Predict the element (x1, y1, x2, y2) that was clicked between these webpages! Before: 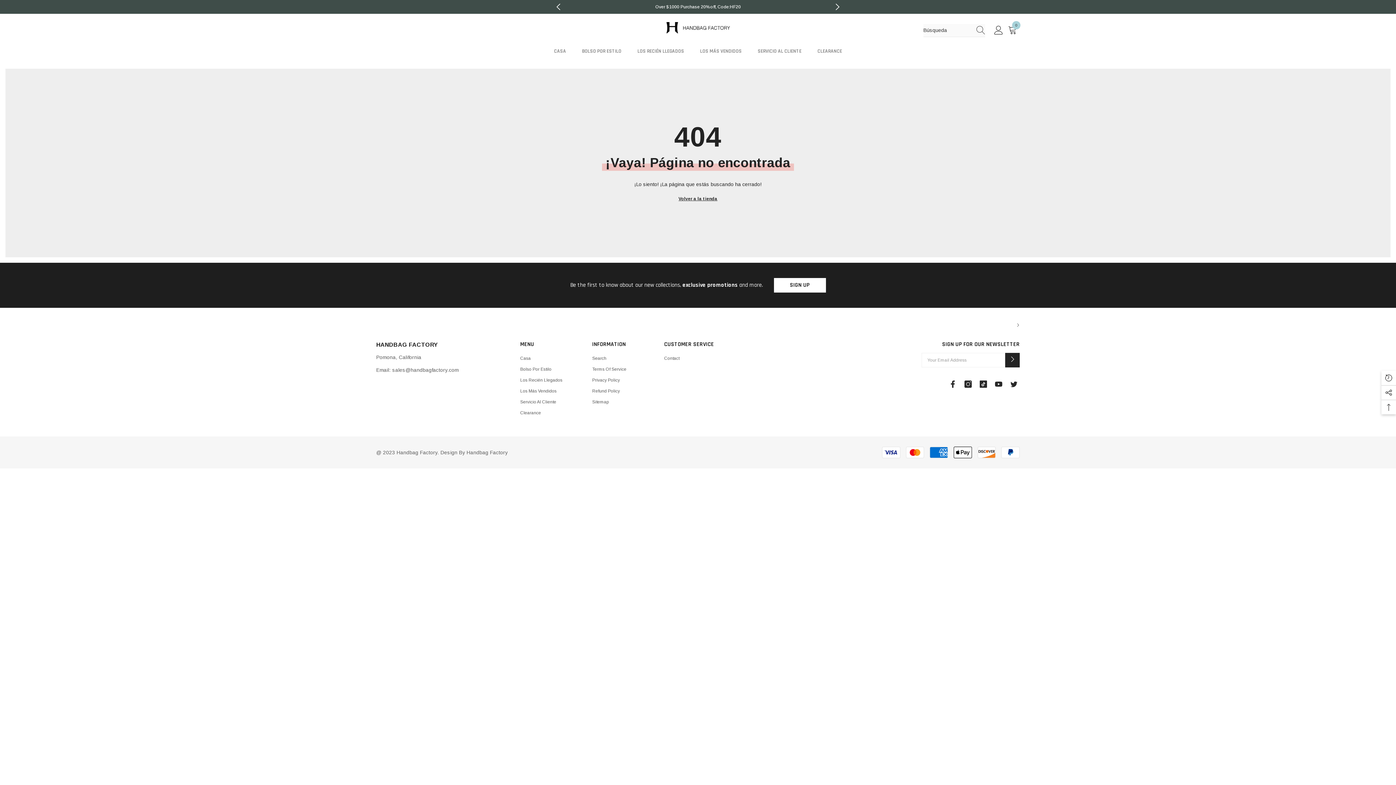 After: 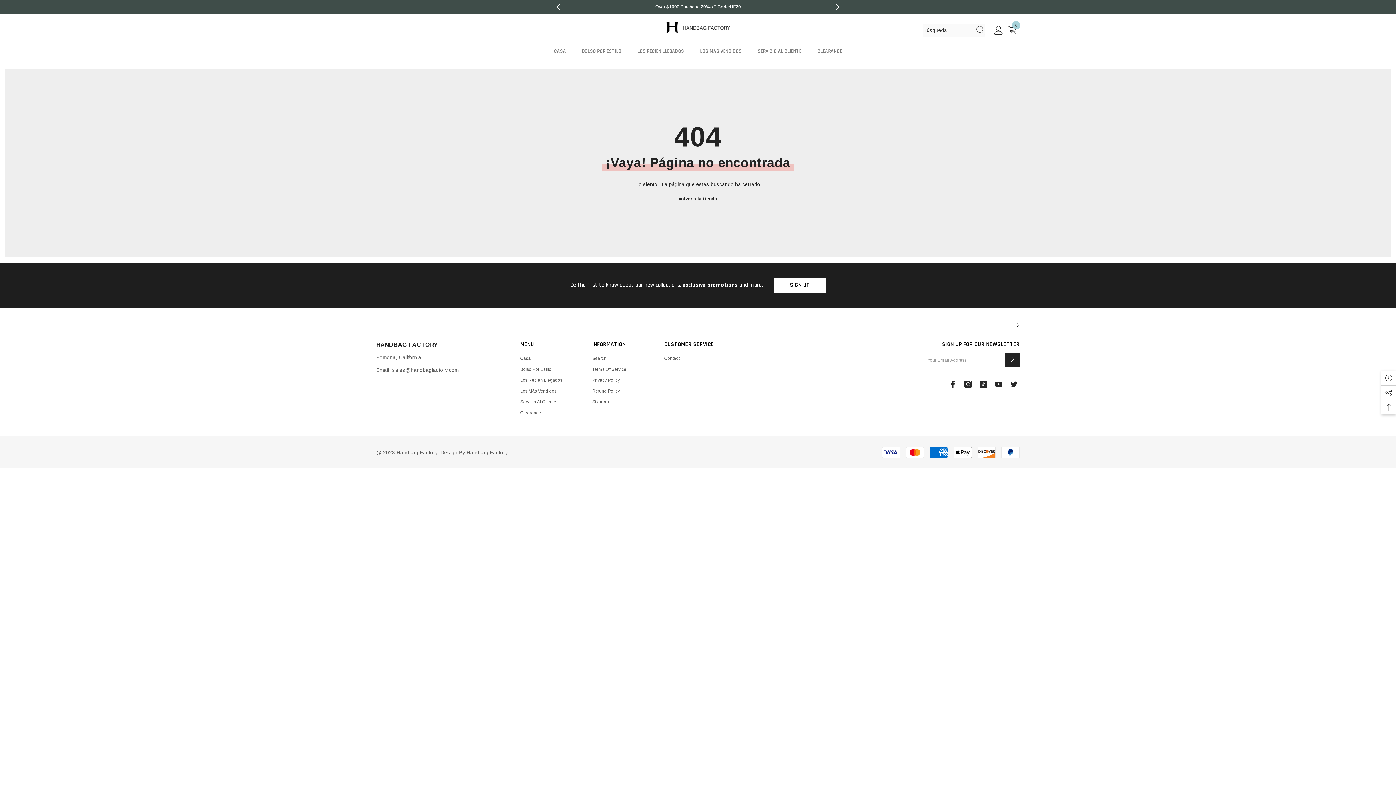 Action: bbox: (827, -3, 848, 17) label: Next